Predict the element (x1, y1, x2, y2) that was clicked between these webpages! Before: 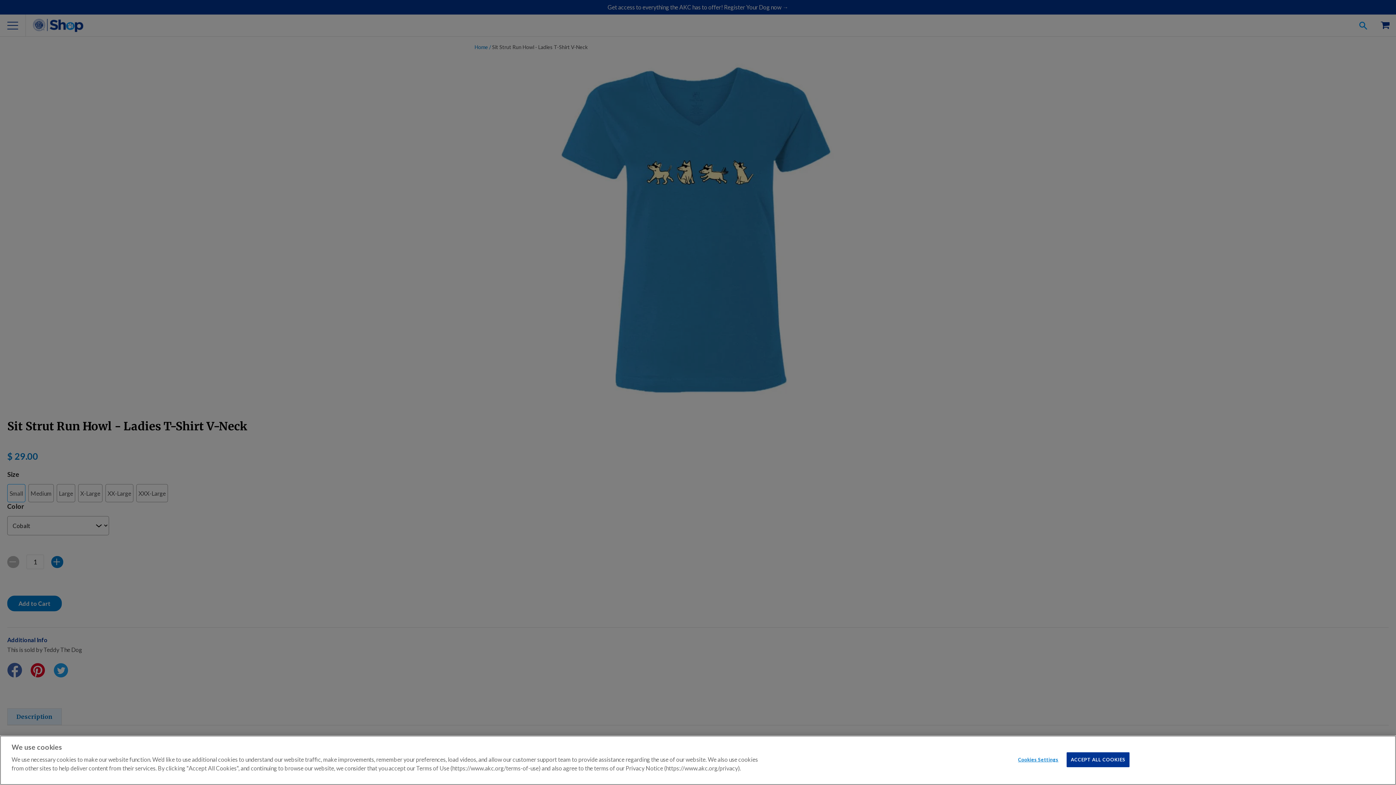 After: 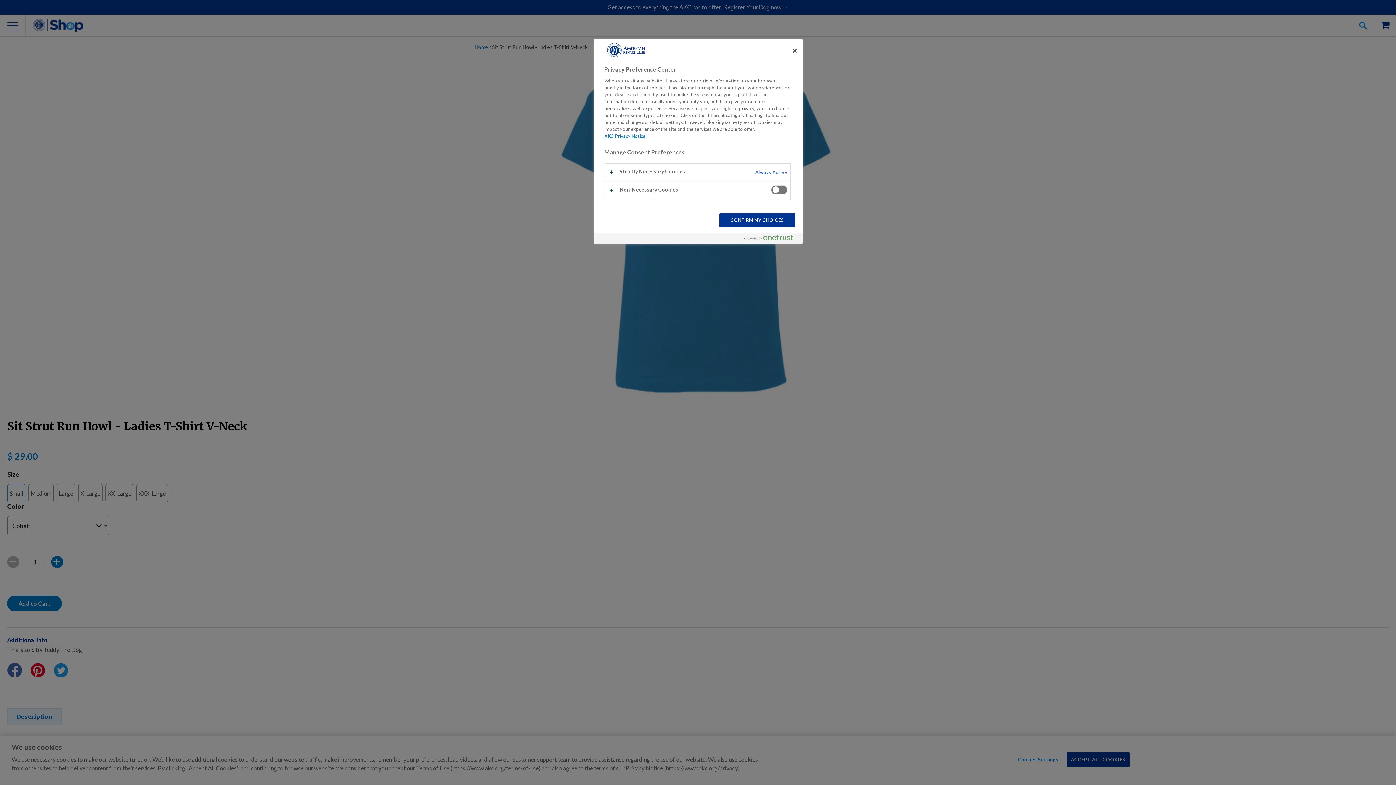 Action: bbox: (1015, 753, 1061, 767) label: Cookies Settings